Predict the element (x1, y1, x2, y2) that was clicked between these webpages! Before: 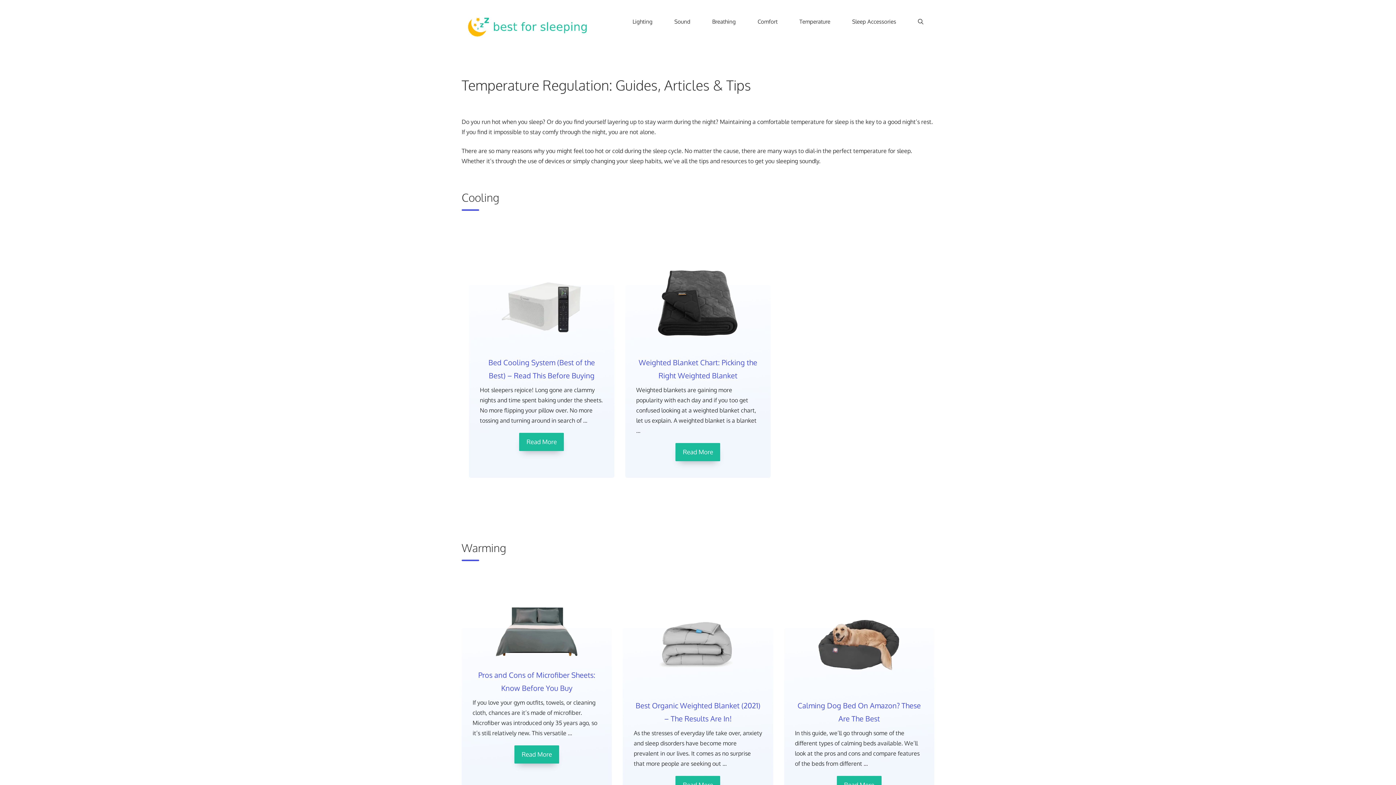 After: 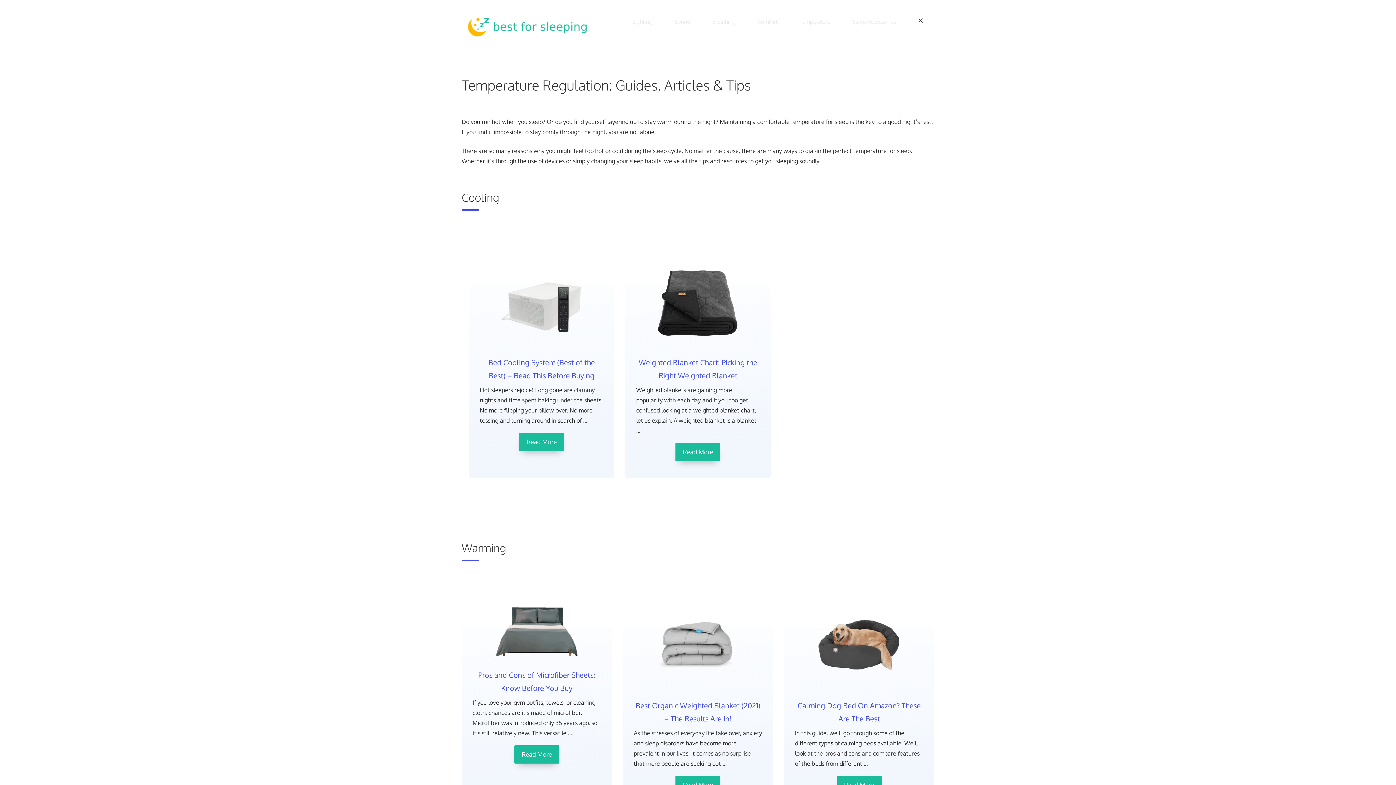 Action: label: Open Search Bar bbox: (907, 14, 934, 29)